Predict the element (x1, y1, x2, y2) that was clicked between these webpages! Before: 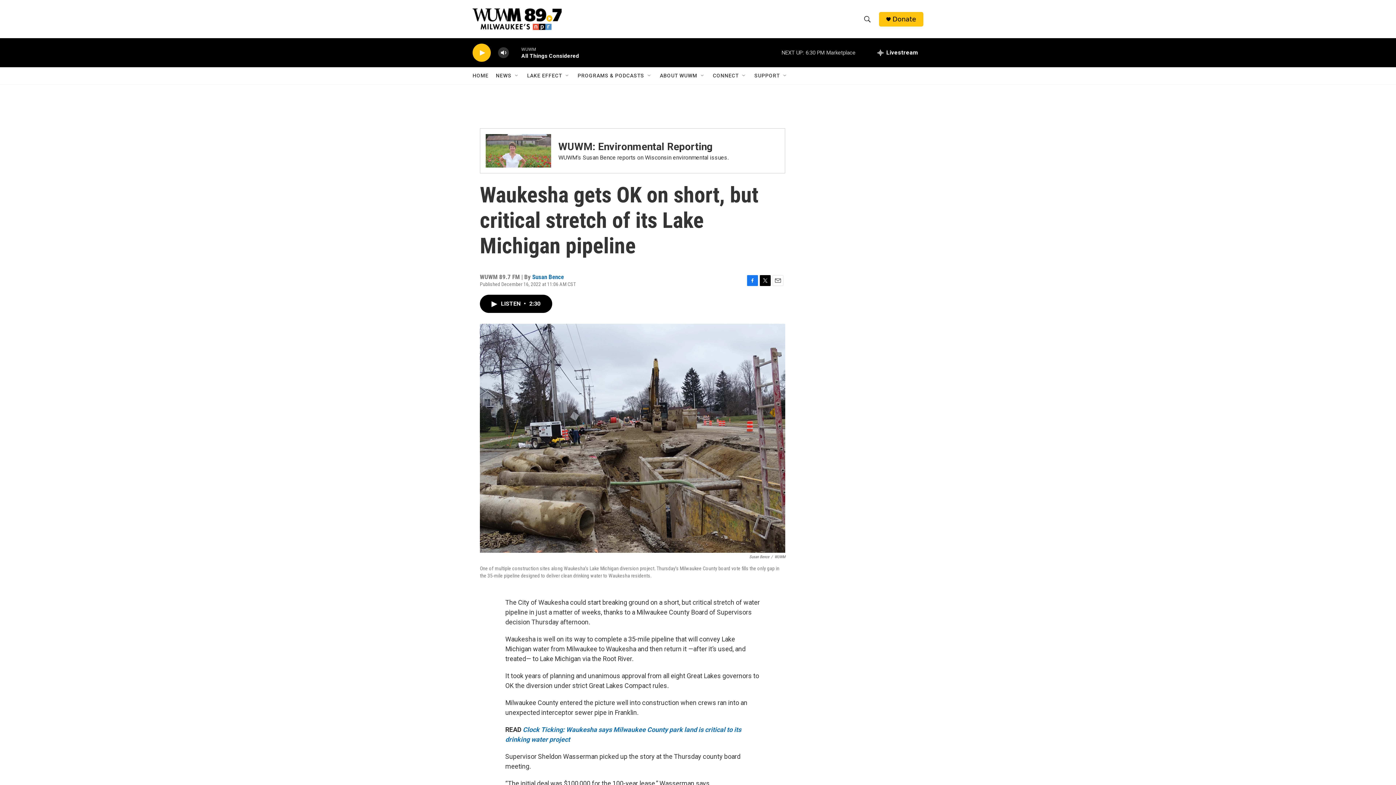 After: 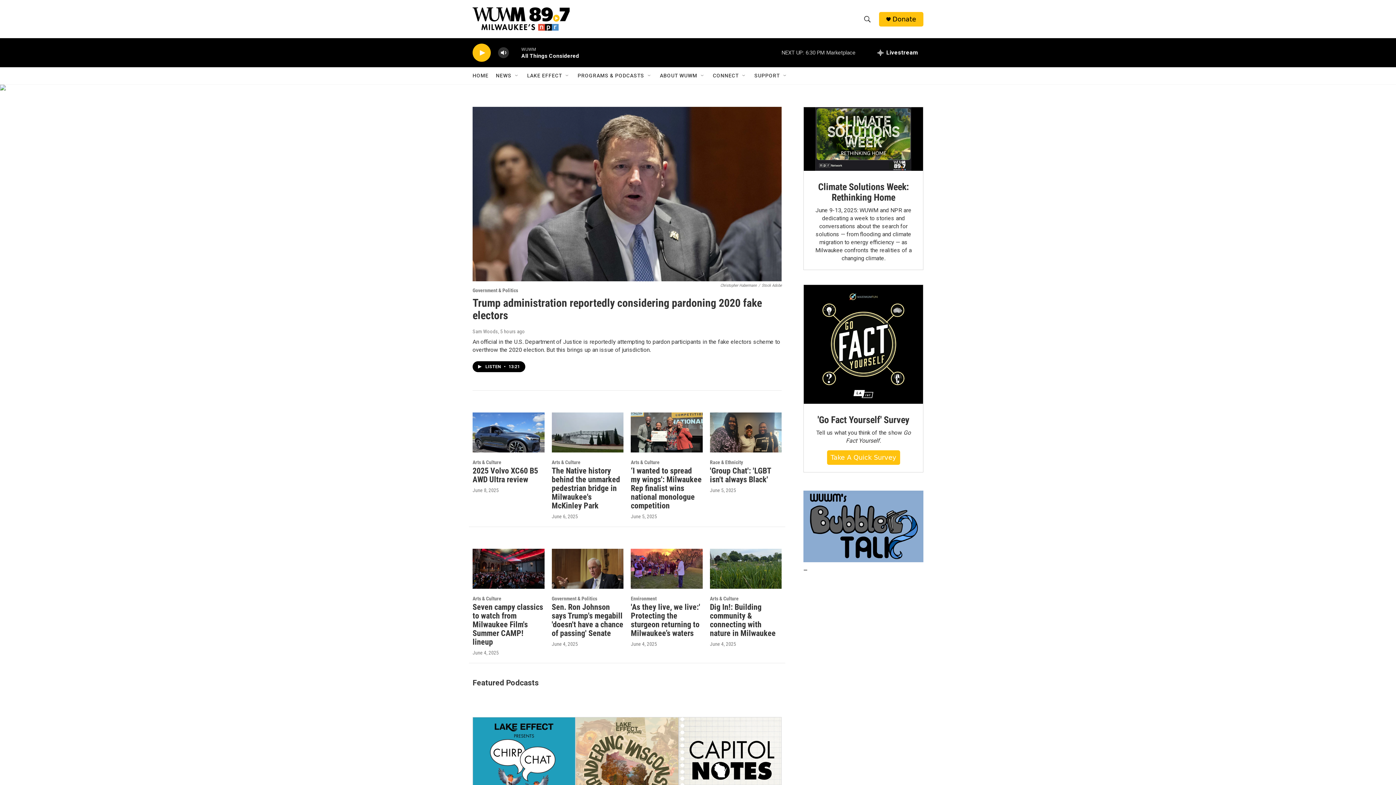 Action: bbox: (472, 67, 488, 84) label: HOME